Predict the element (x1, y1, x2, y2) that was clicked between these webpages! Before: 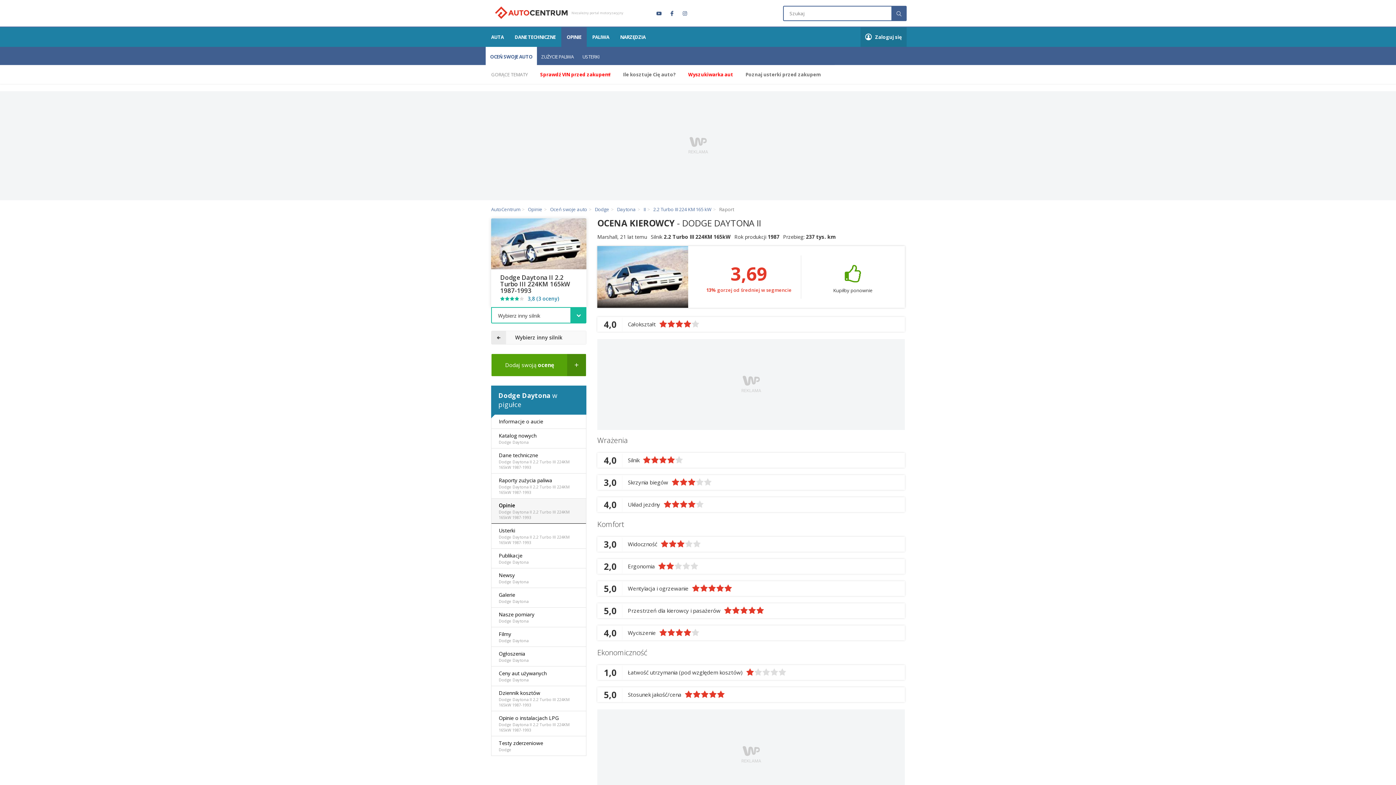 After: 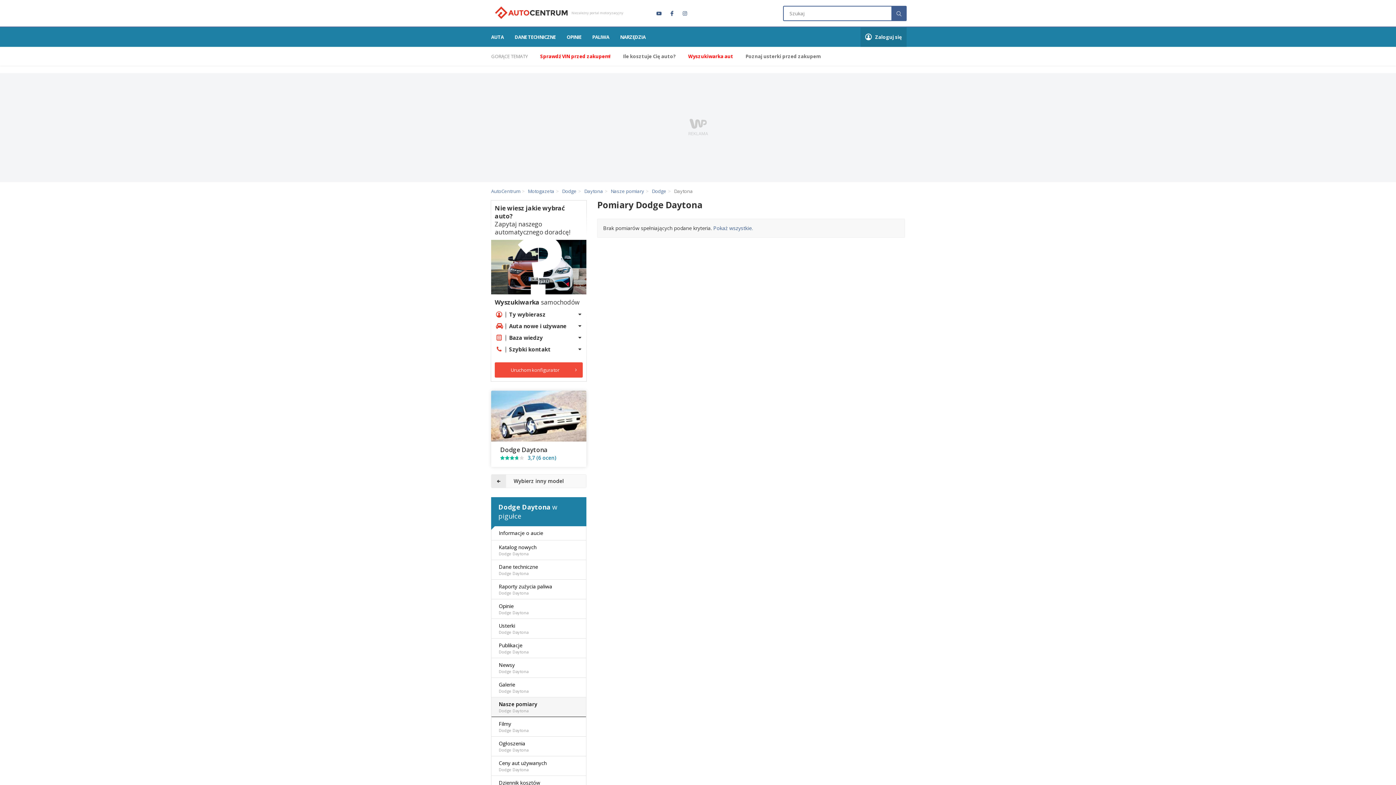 Action: label: Nasze pomiary
Dodge Daytona bbox: (491, 608, 586, 627)